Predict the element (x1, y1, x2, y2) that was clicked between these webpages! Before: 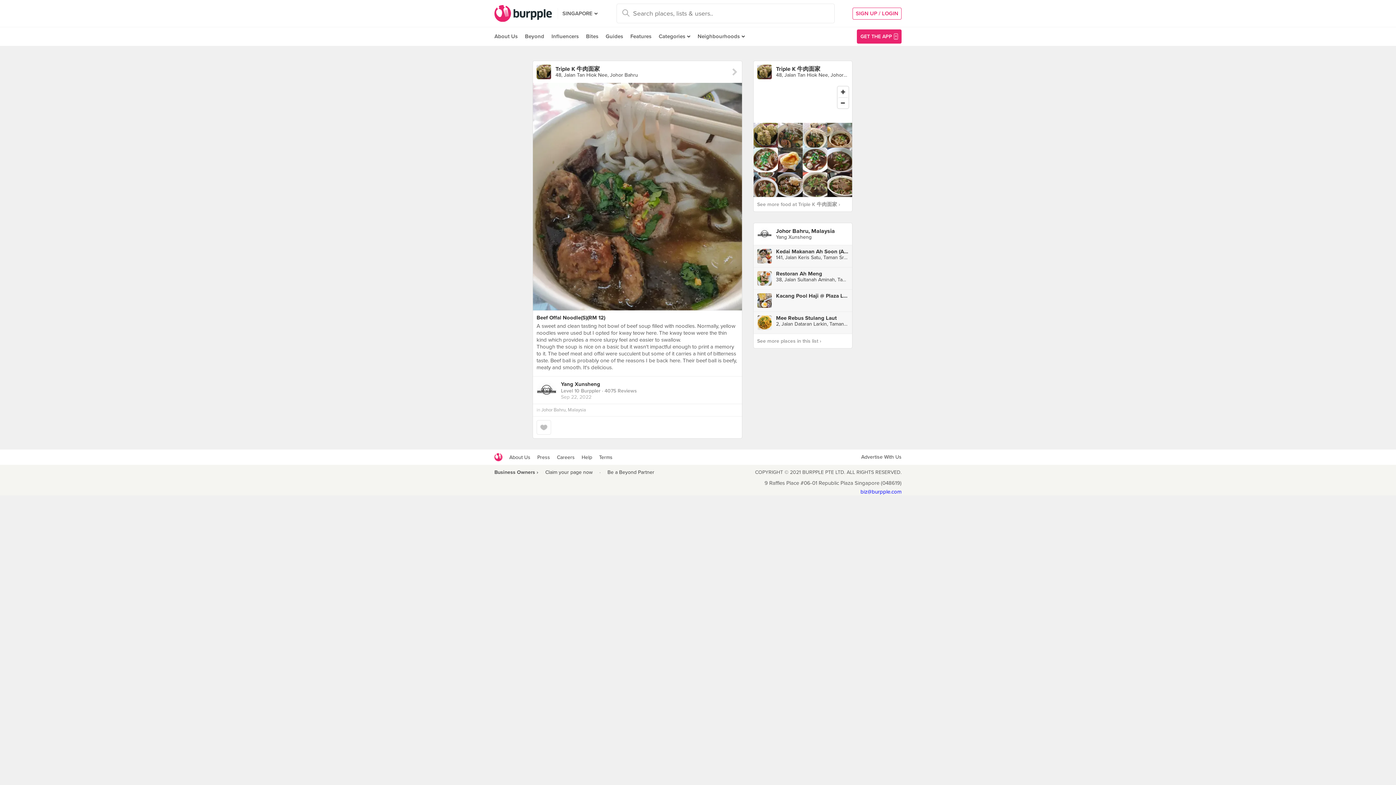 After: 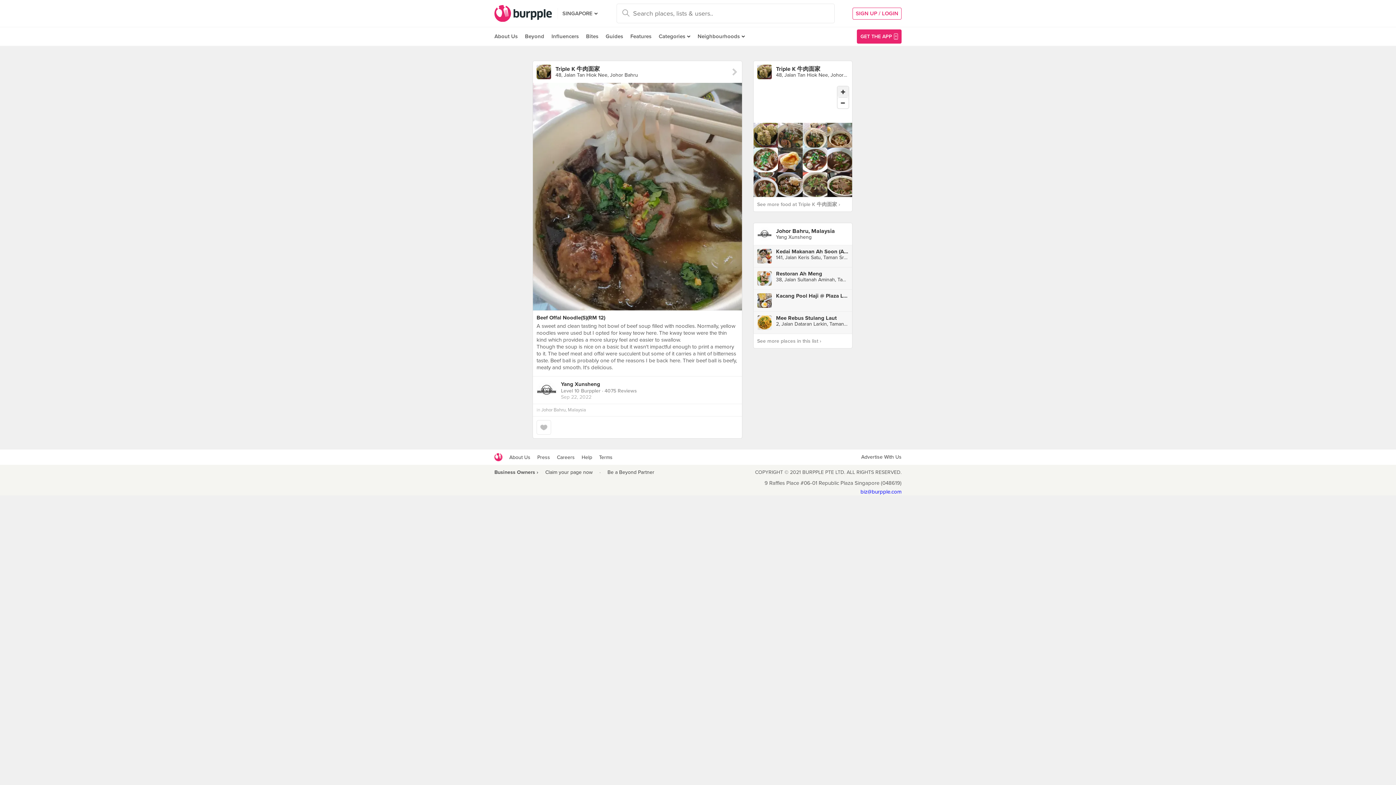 Action: label: Zoom In bbox: (837, 86, 848, 97)